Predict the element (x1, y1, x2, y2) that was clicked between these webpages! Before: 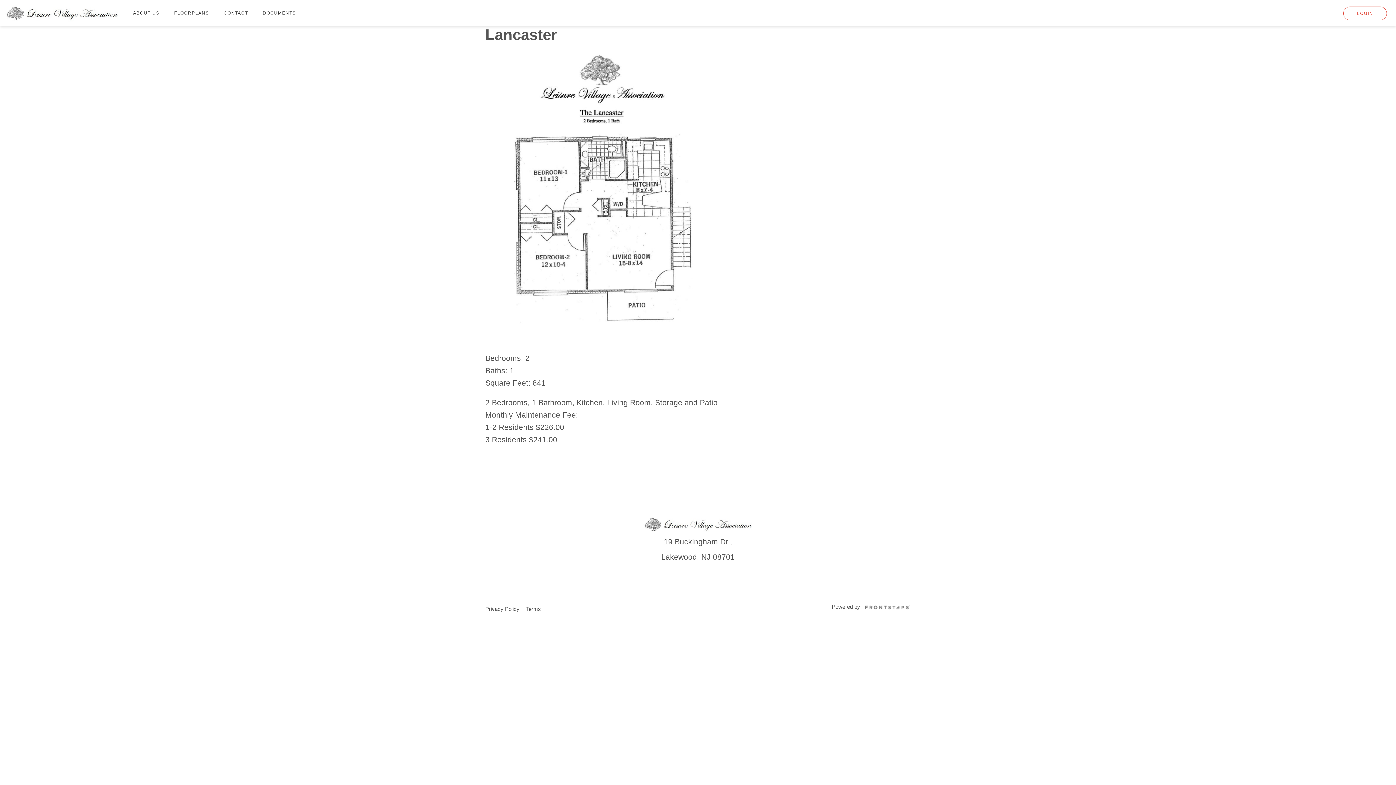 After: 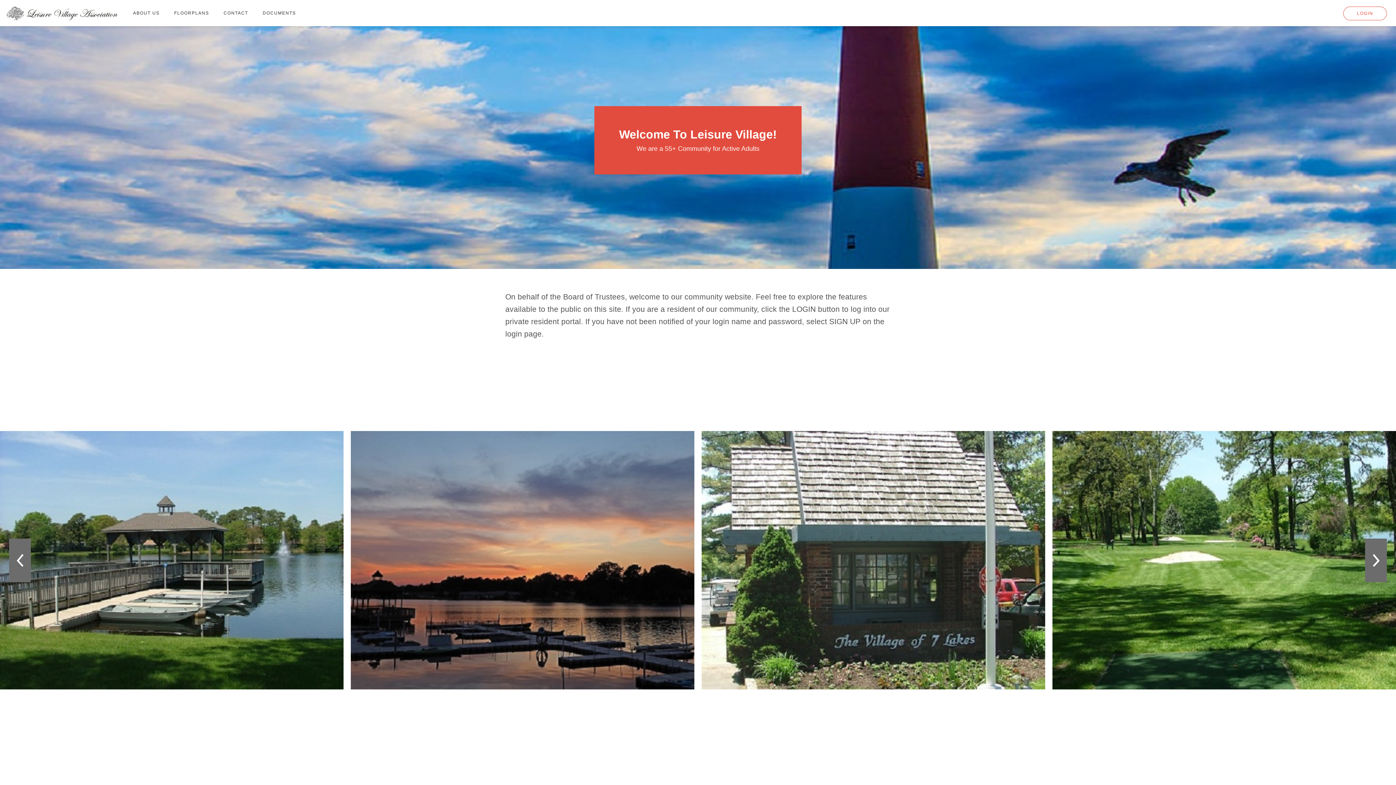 Action: bbox: (5, 0, 118, 18)